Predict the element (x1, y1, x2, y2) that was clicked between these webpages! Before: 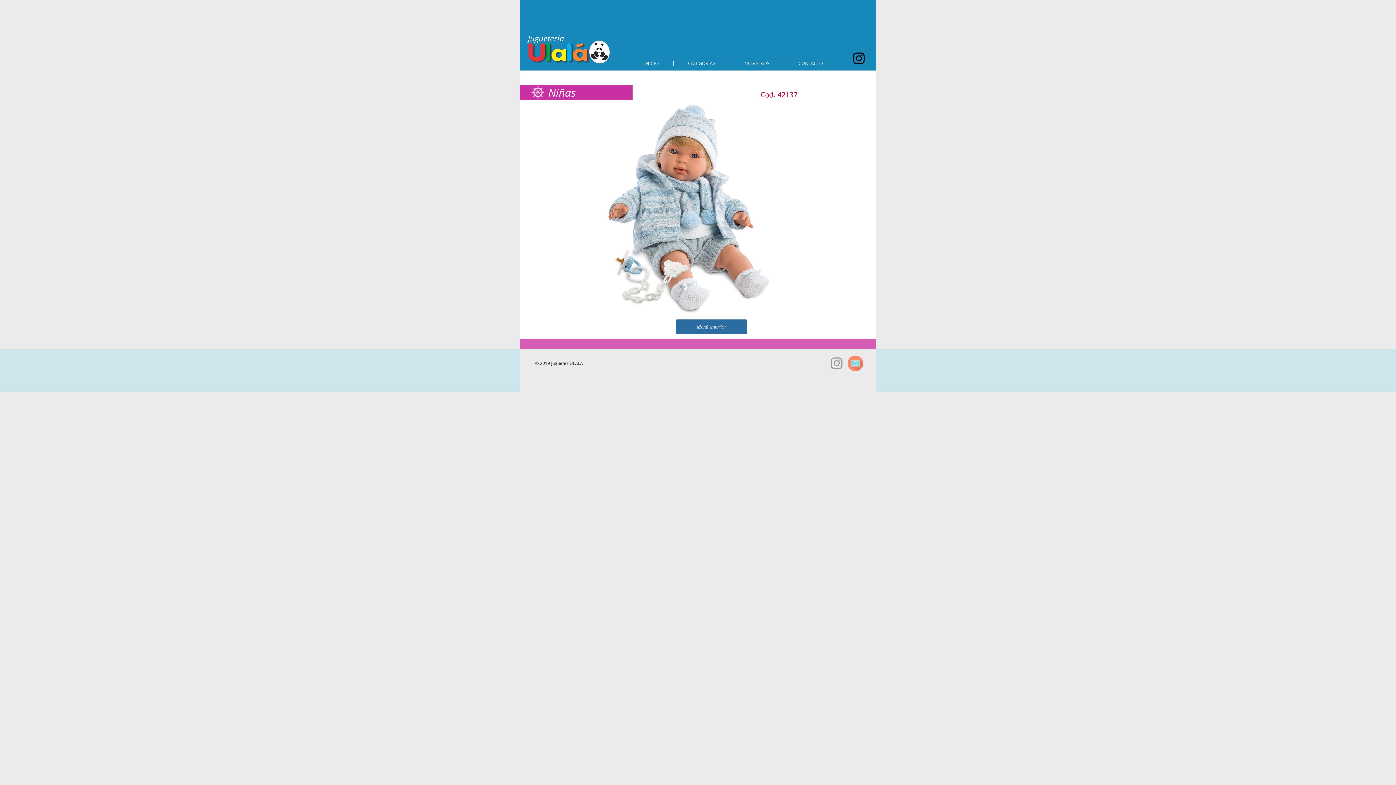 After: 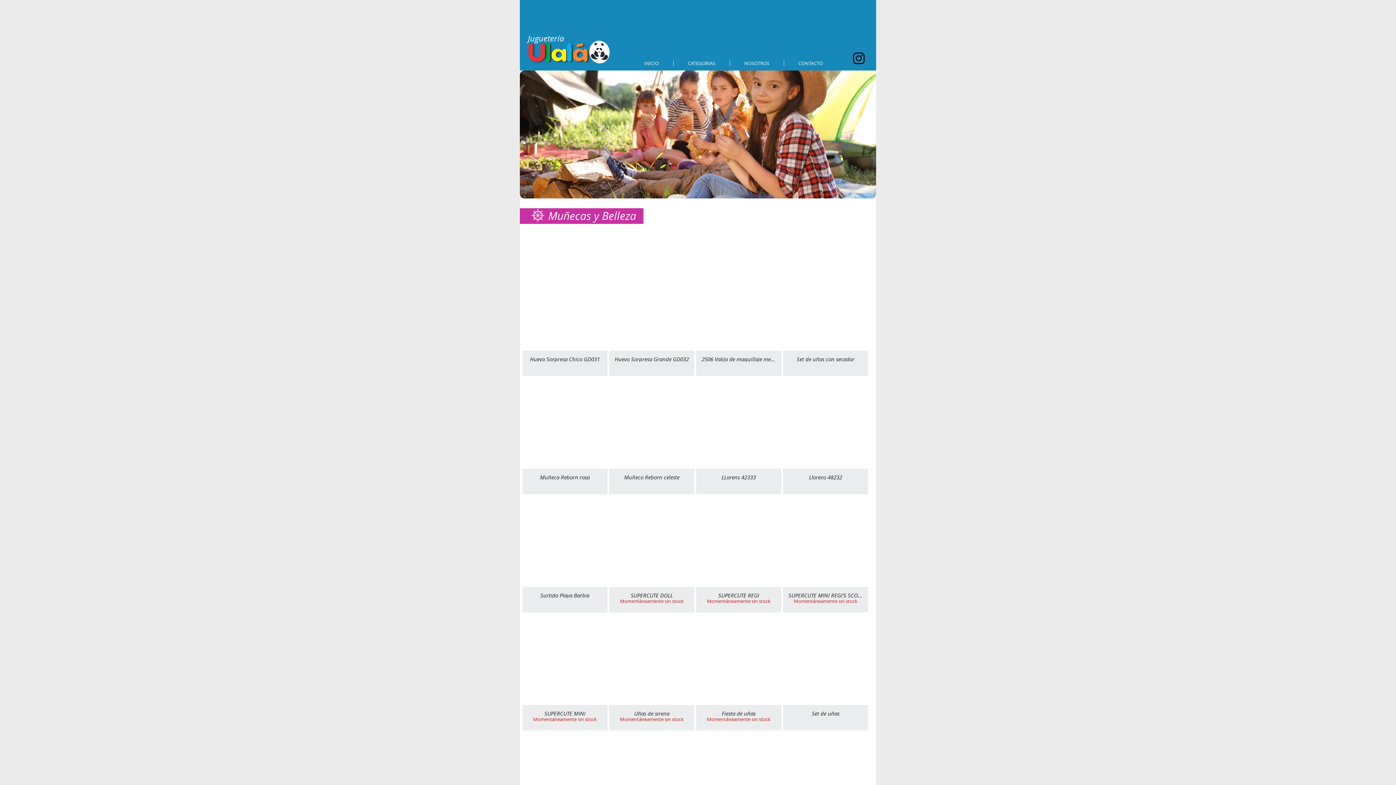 Action: label: Menú anterior bbox: (676, 319, 747, 334)